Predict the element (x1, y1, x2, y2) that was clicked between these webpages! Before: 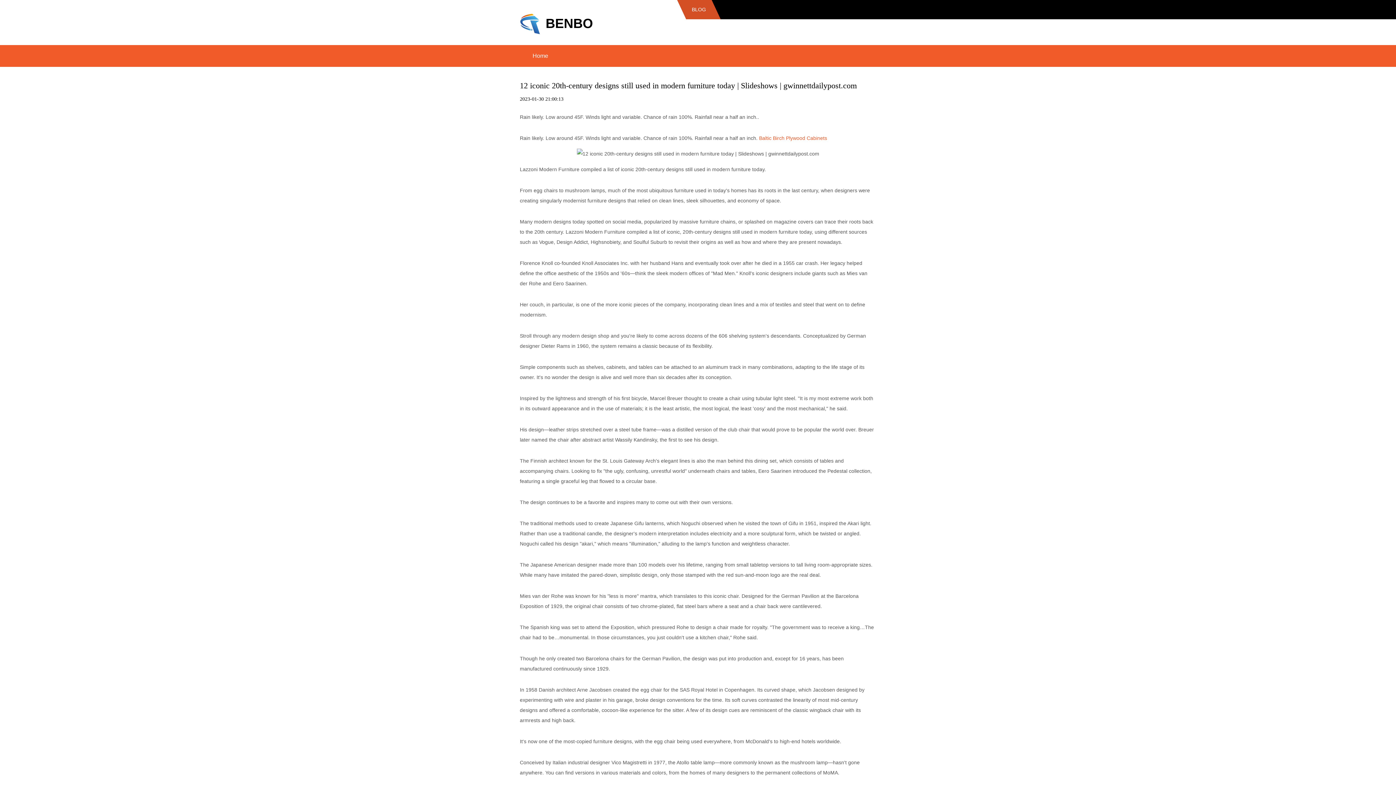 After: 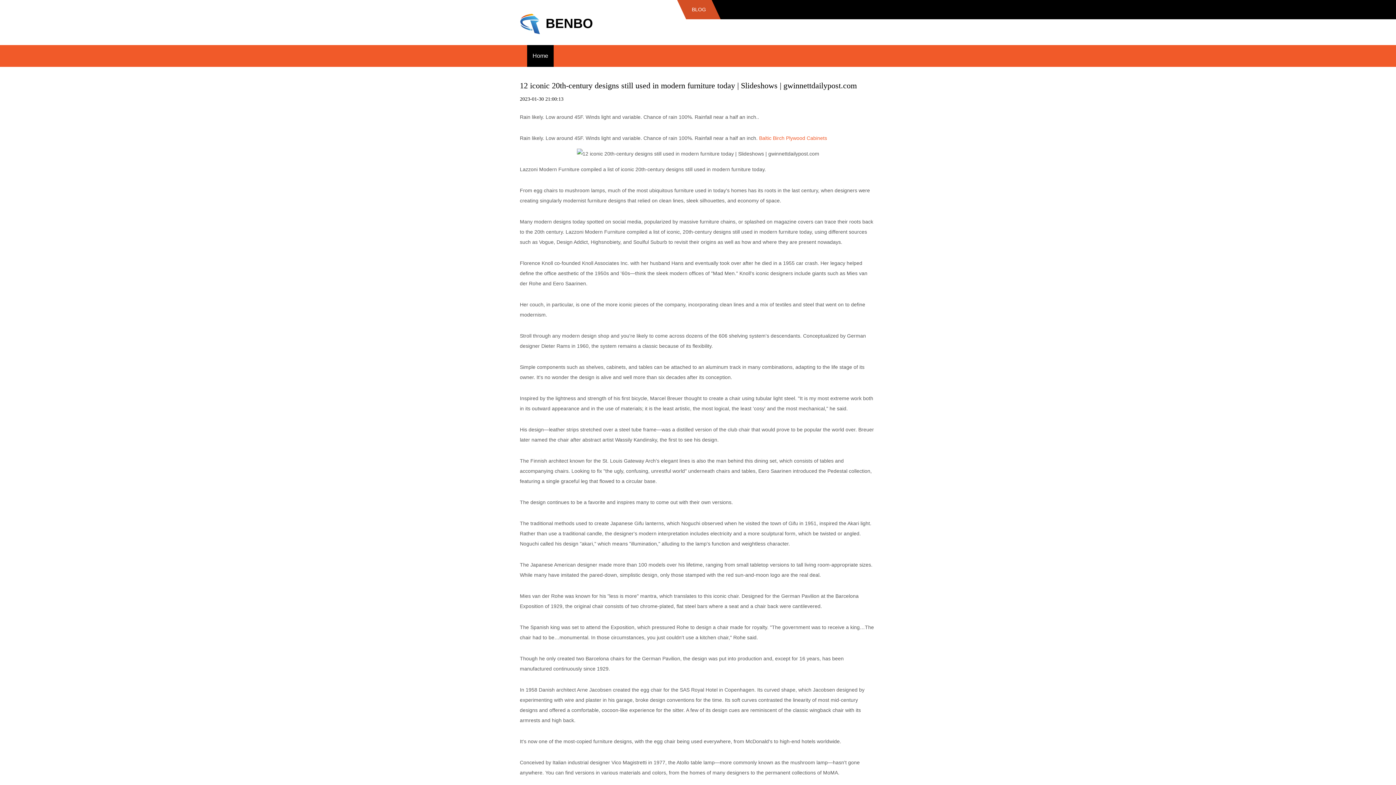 Action: bbox: (527, 45, 553, 66) label: Home